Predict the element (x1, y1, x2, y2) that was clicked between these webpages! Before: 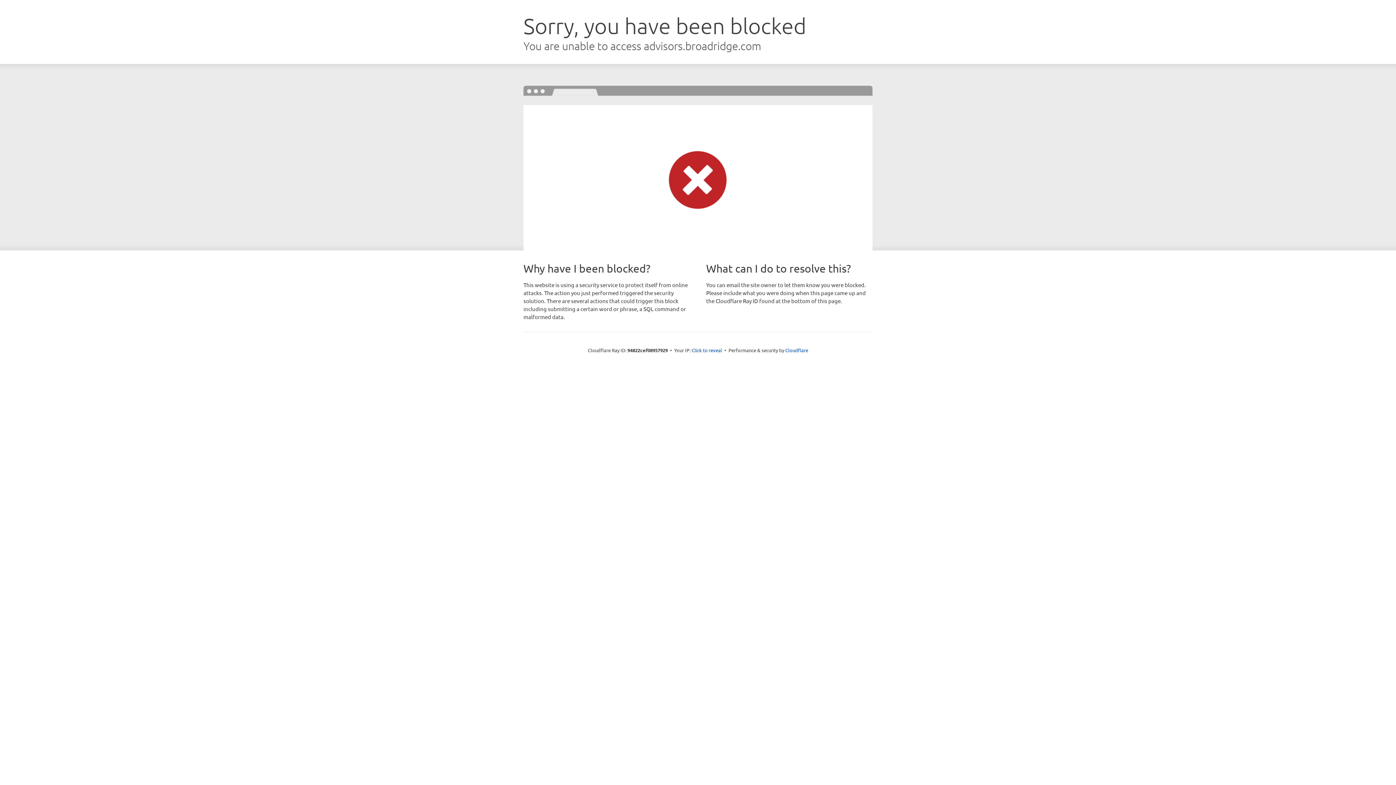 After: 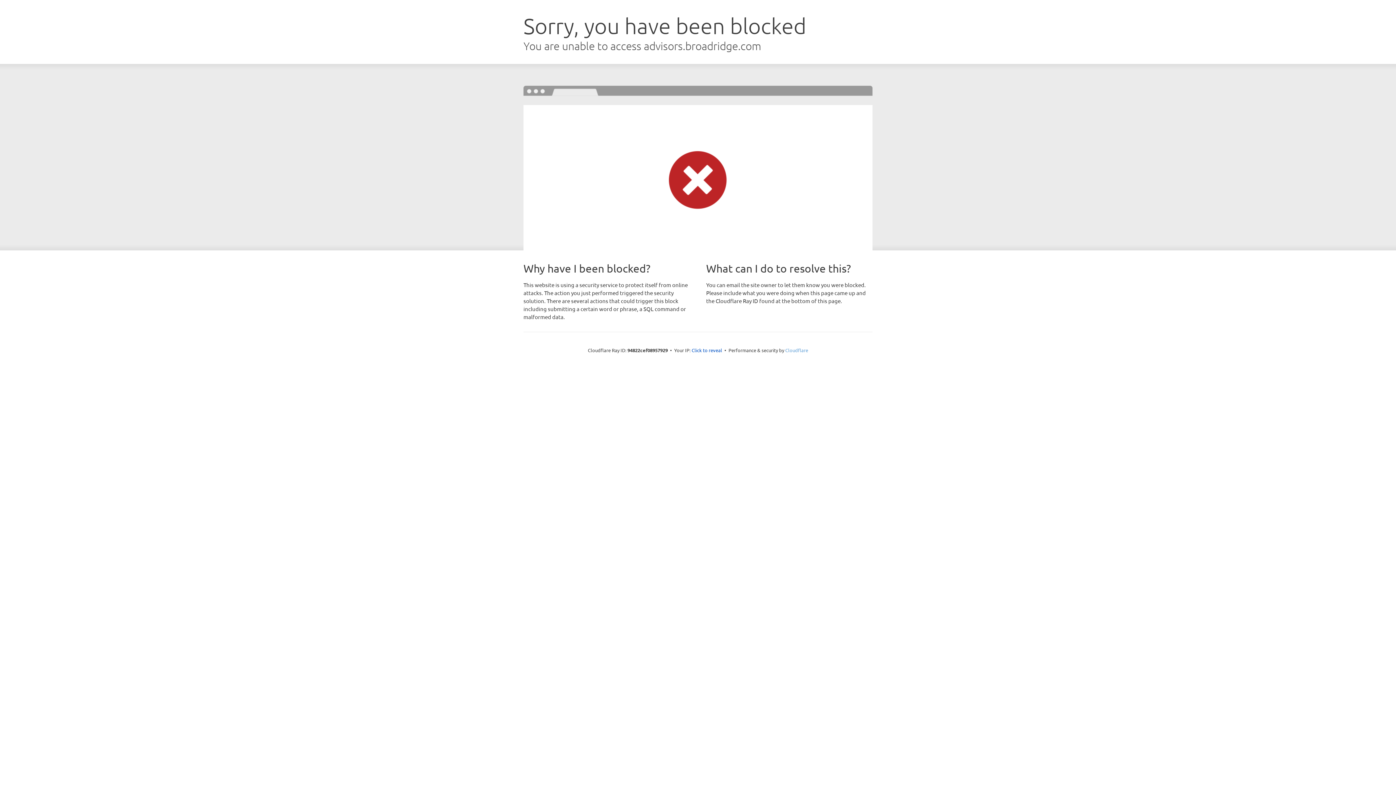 Action: bbox: (785, 347, 808, 353) label: Cloudflare